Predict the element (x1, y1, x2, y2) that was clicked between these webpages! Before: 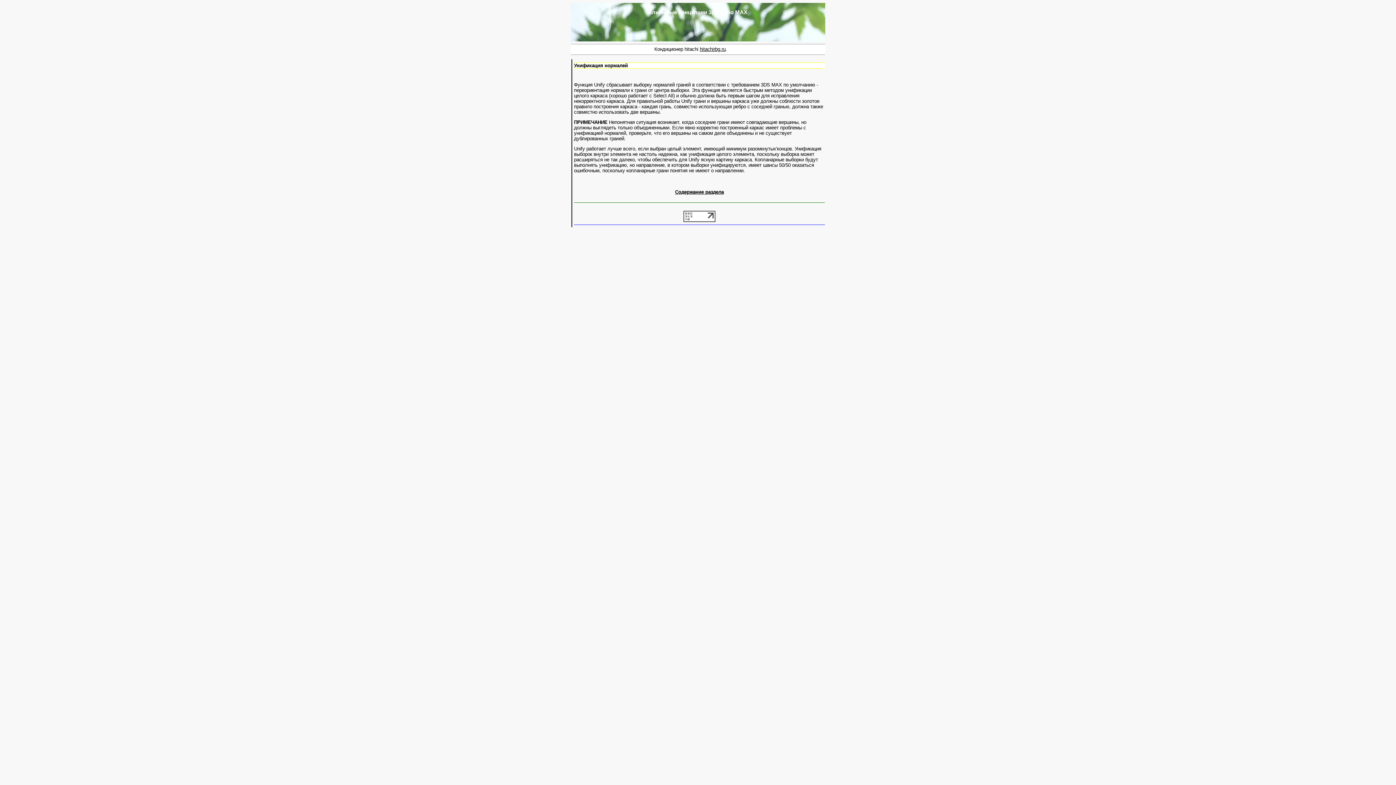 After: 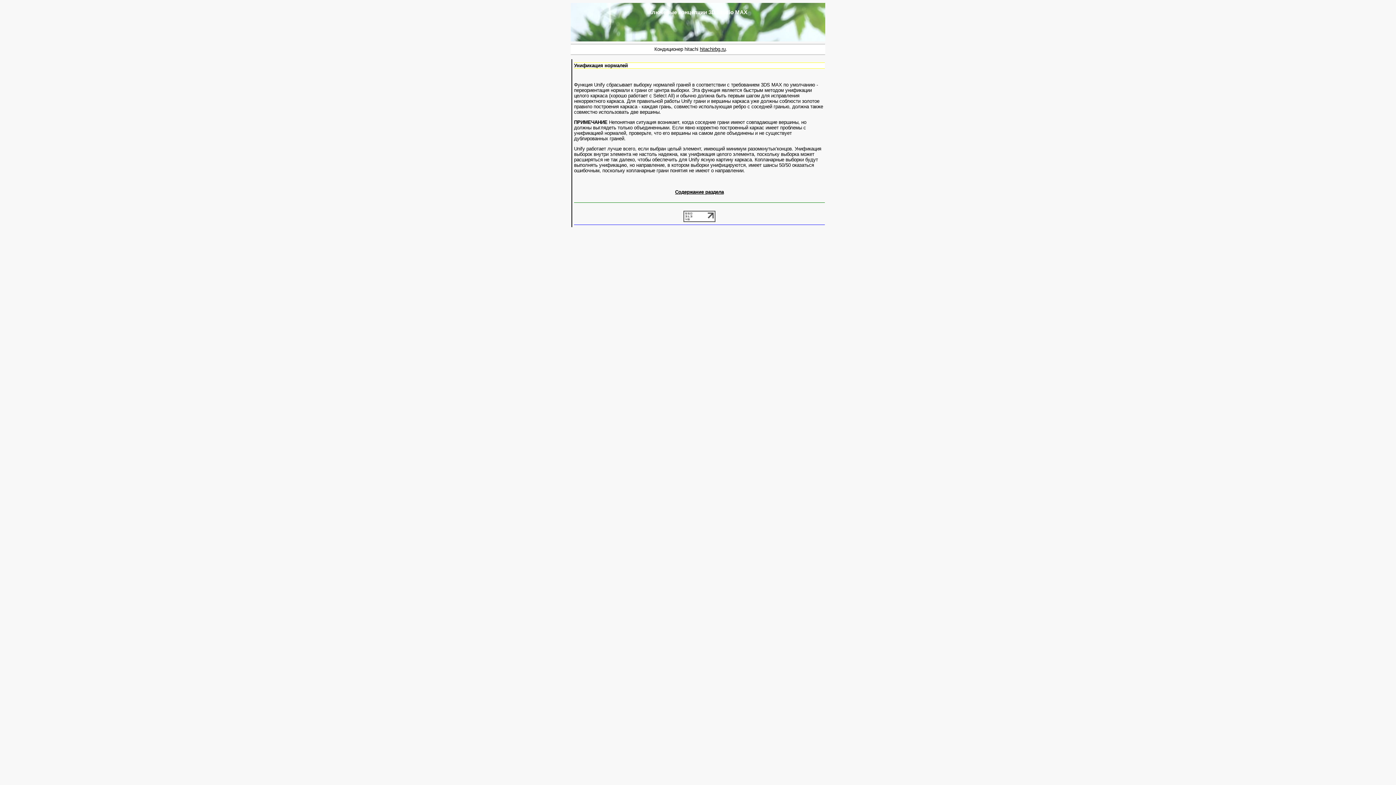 Action: bbox: (683, 217, 715, 223)